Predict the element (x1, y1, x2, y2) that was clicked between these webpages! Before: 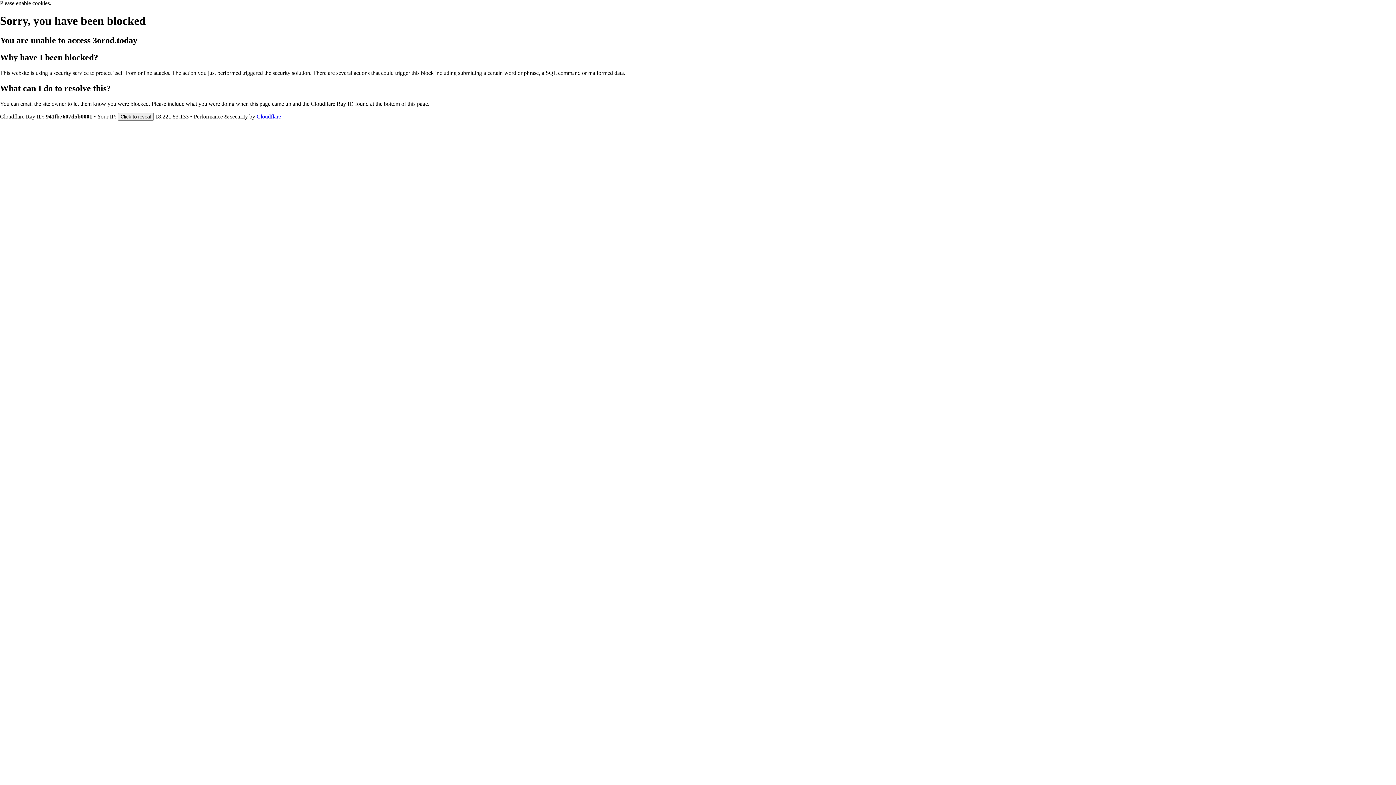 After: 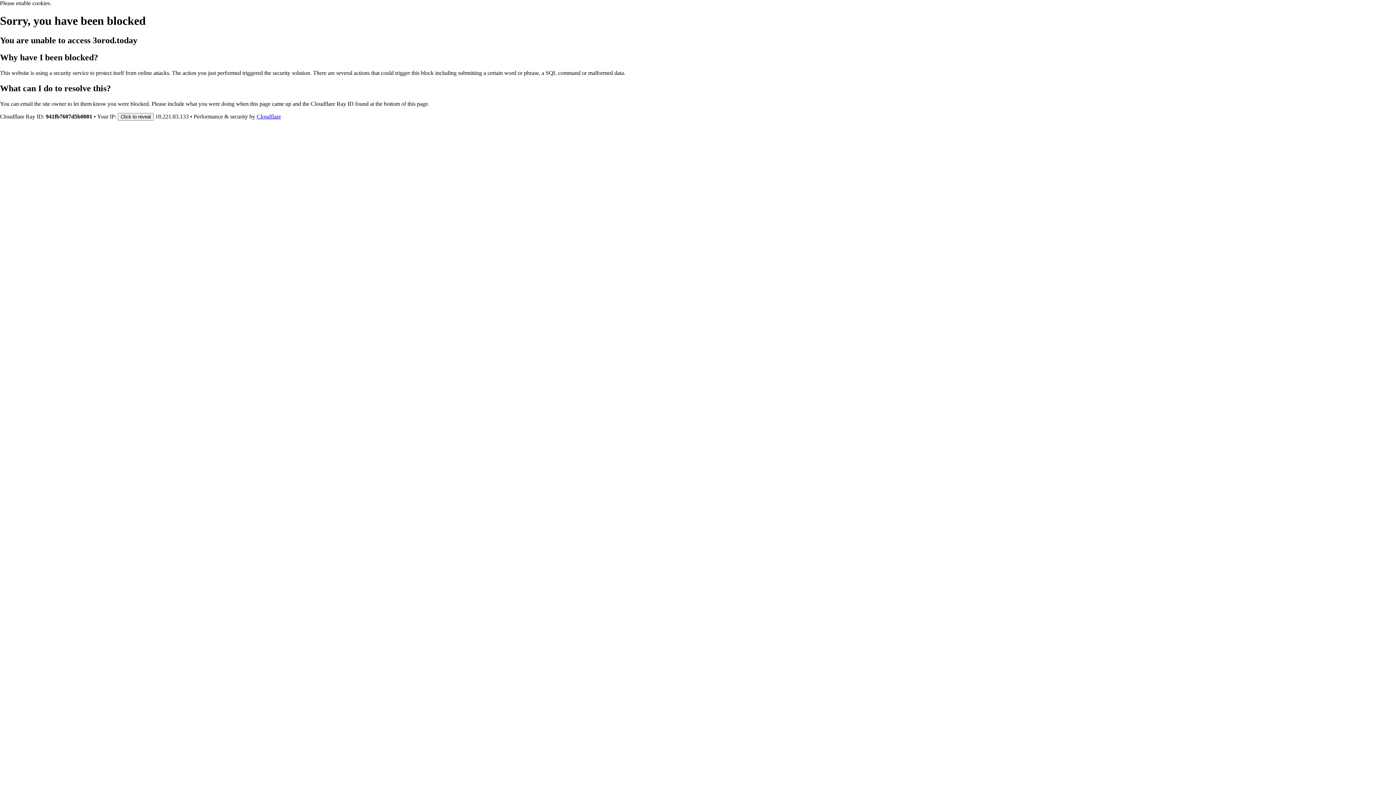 Action: bbox: (256, 113, 281, 119) label: Cloudflare